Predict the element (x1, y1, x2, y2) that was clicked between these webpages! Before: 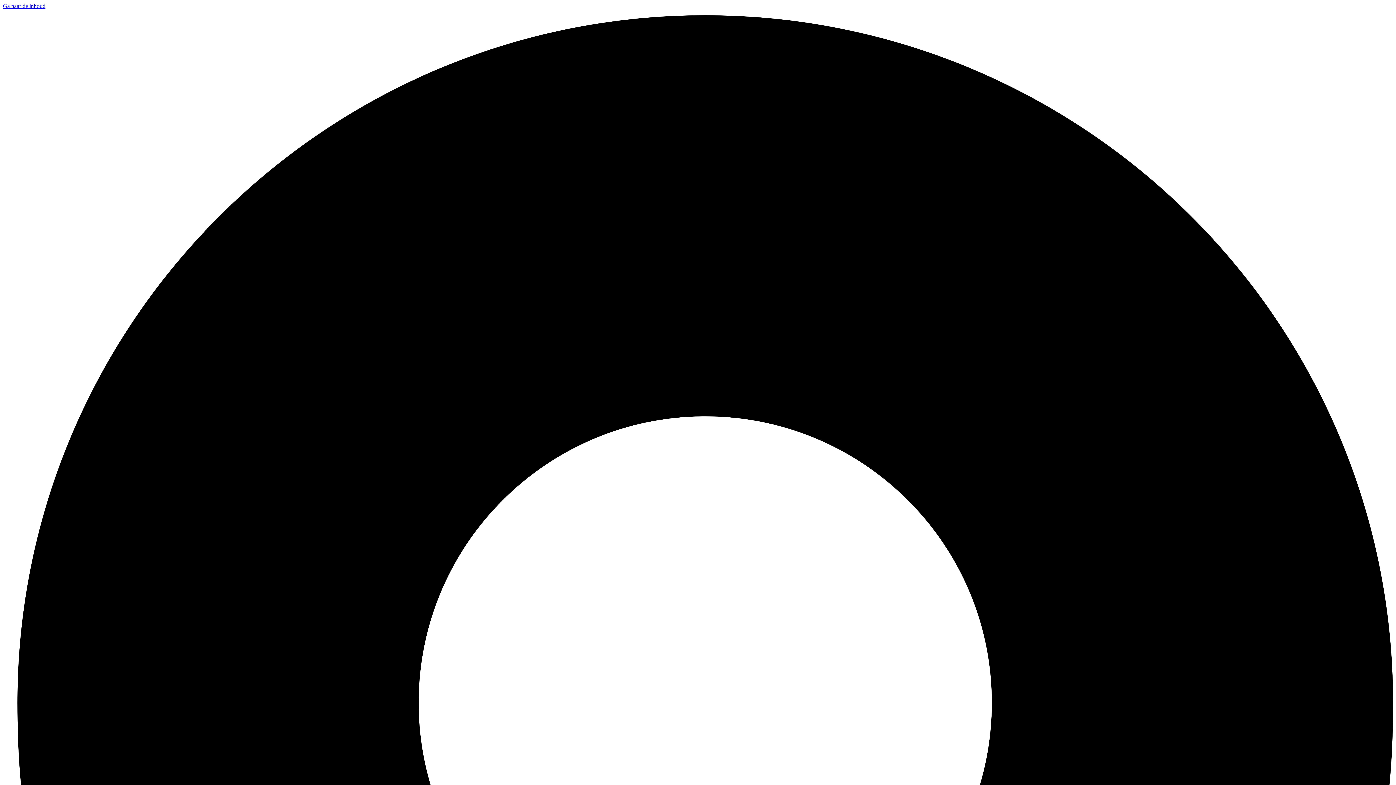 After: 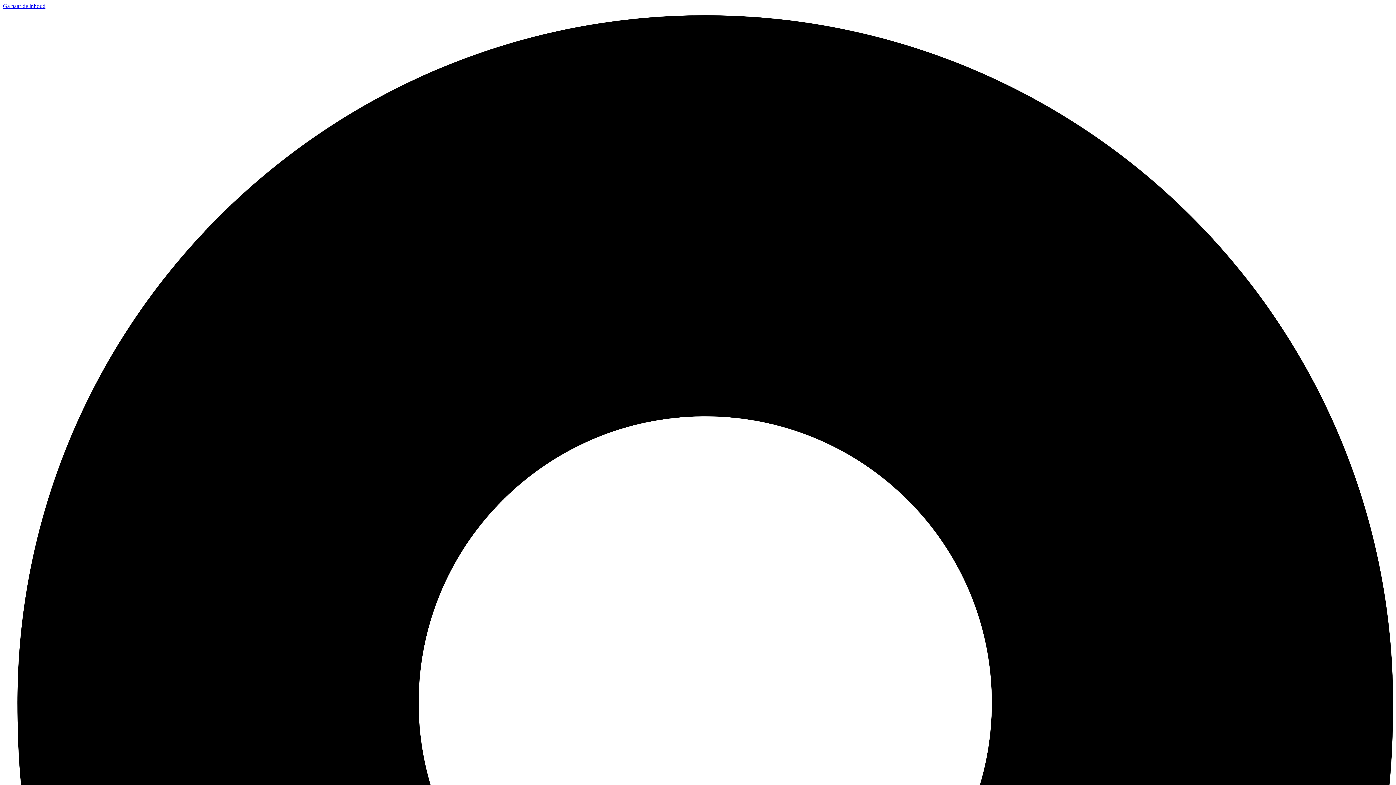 Action: label: Ga naar de inhoud bbox: (2, 2, 45, 9)